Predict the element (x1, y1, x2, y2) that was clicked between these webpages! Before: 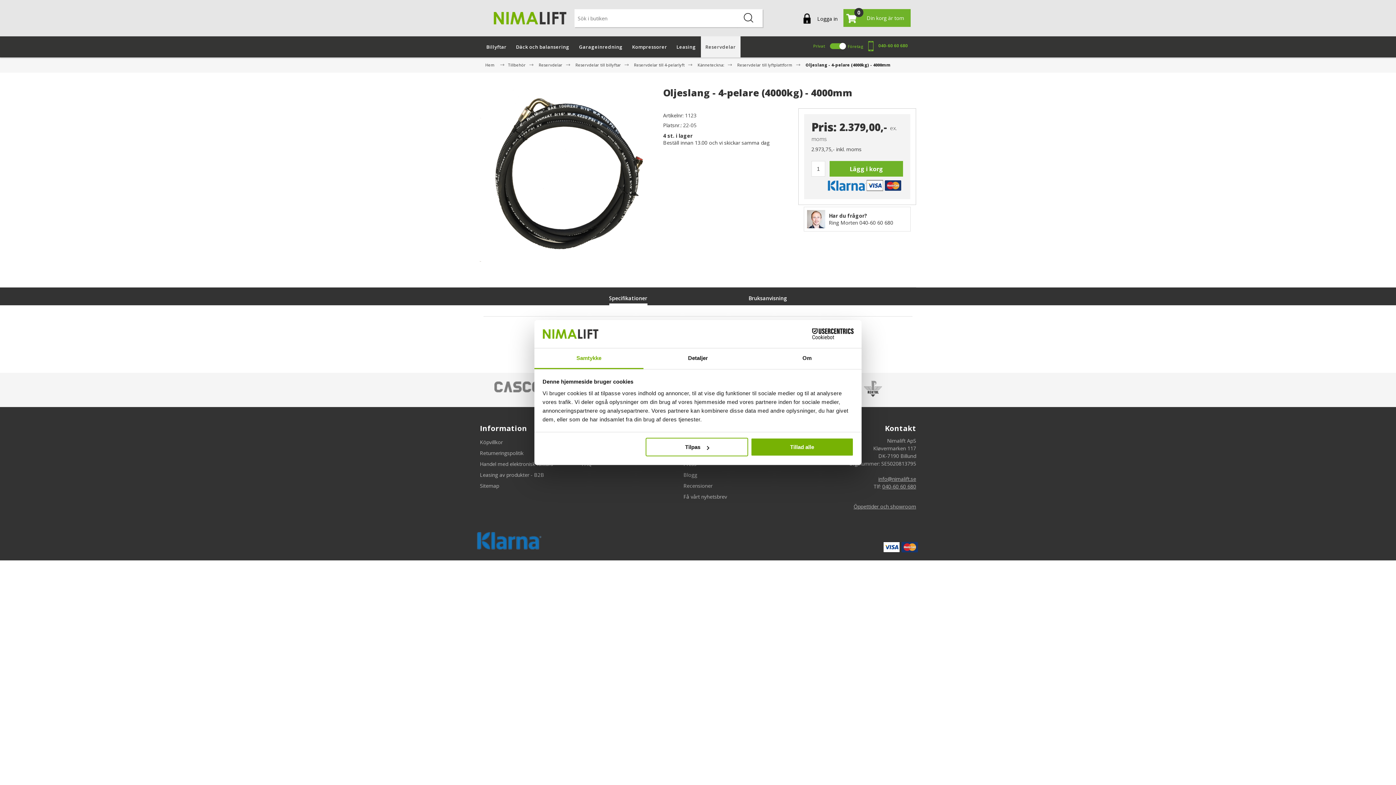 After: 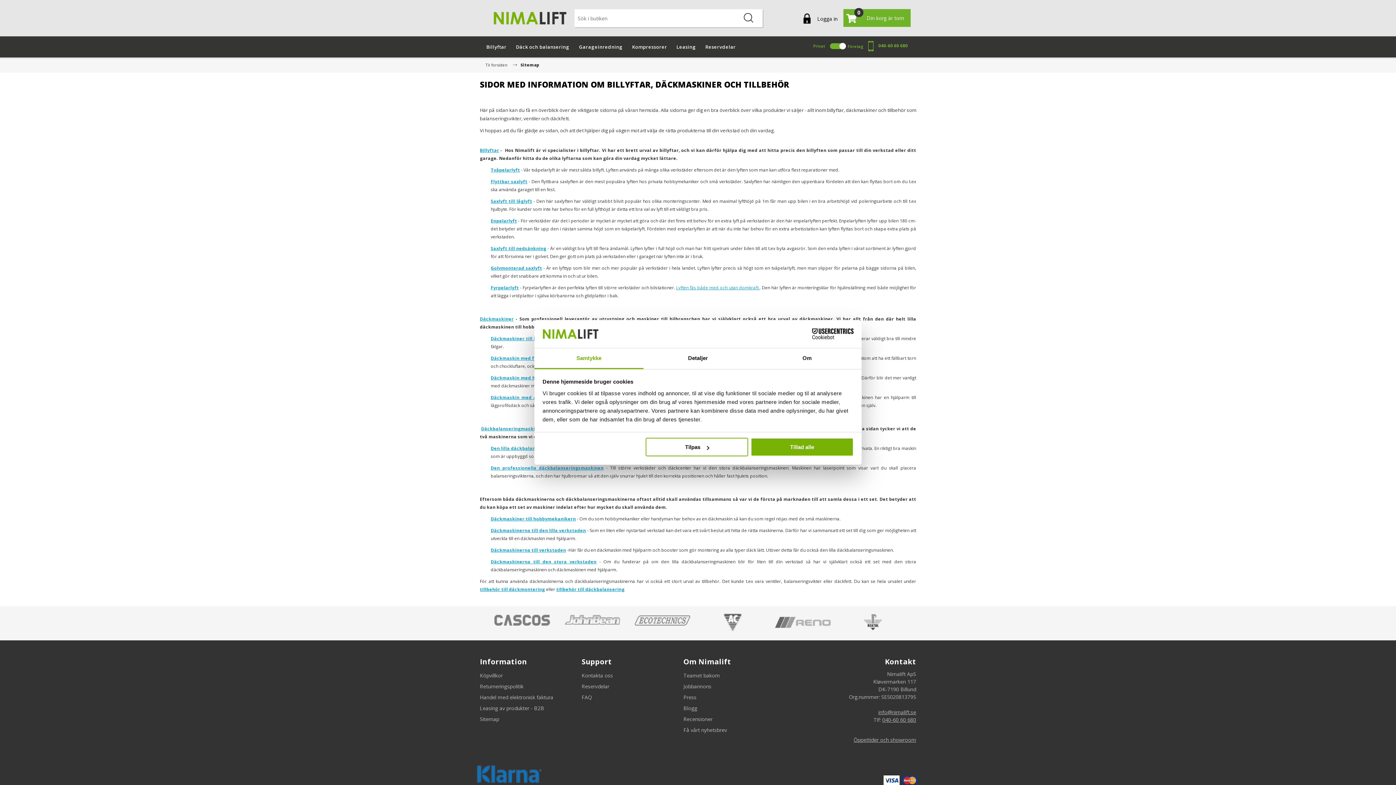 Action: label: Sitemap bbox: (480, 482, 499, 489)